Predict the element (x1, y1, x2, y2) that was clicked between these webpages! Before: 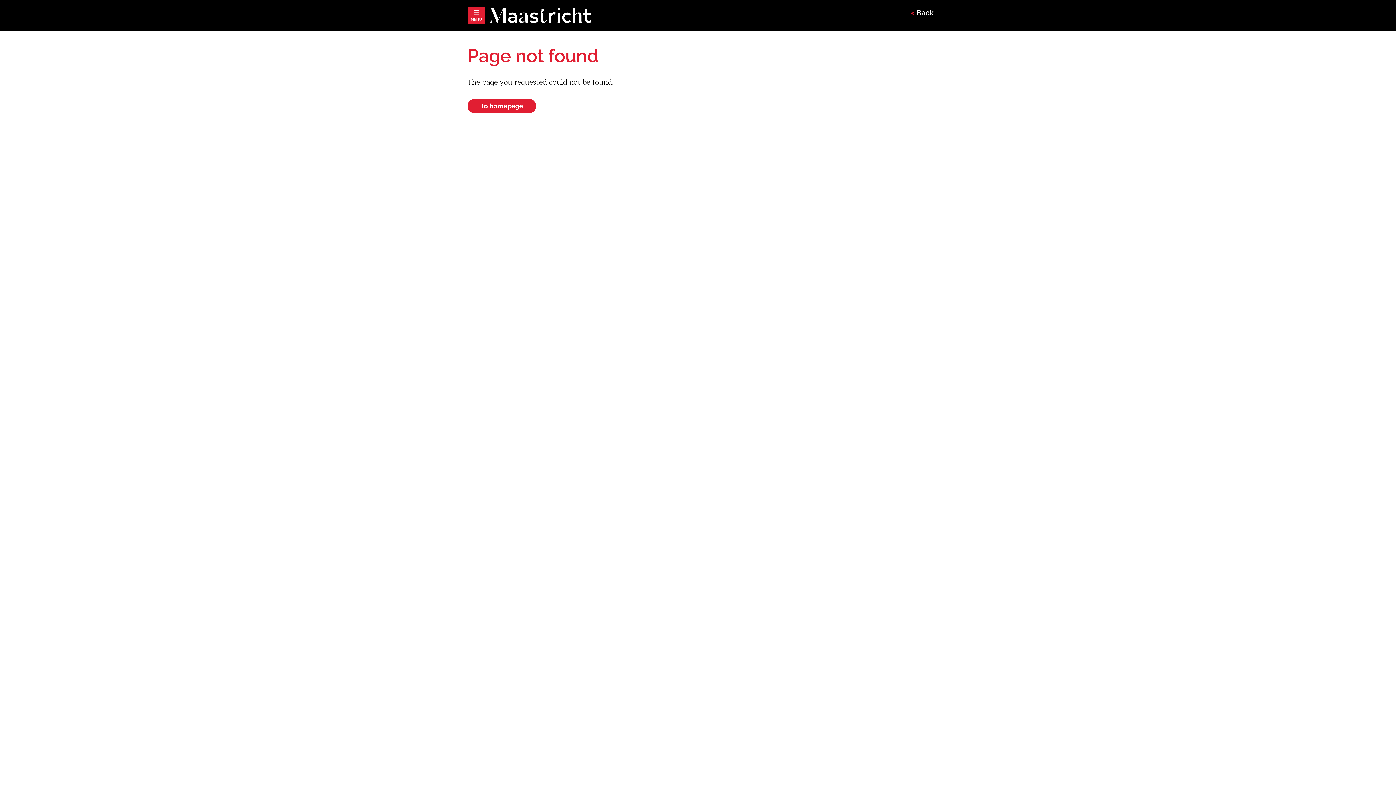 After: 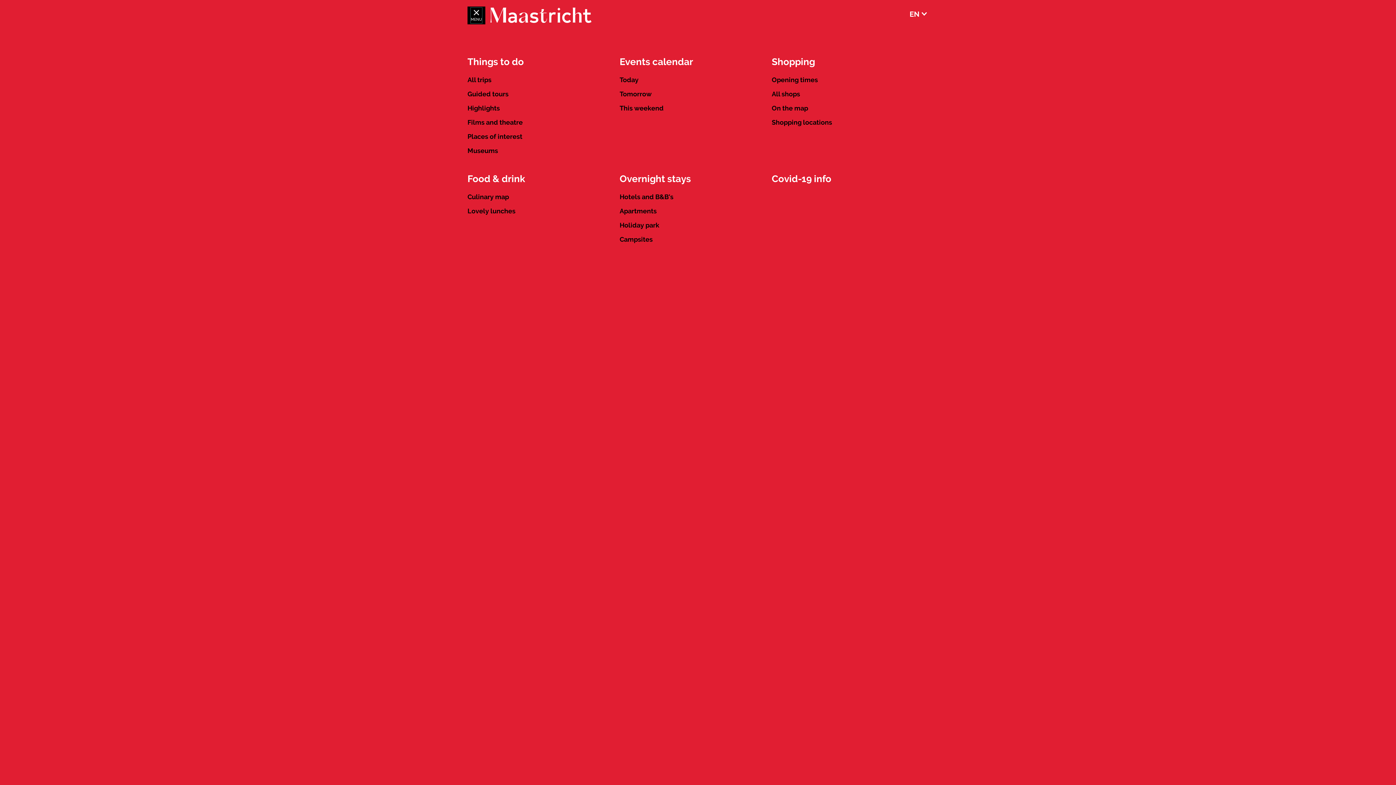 Action: label: MENU bbox: (470, 7, 482, 23)